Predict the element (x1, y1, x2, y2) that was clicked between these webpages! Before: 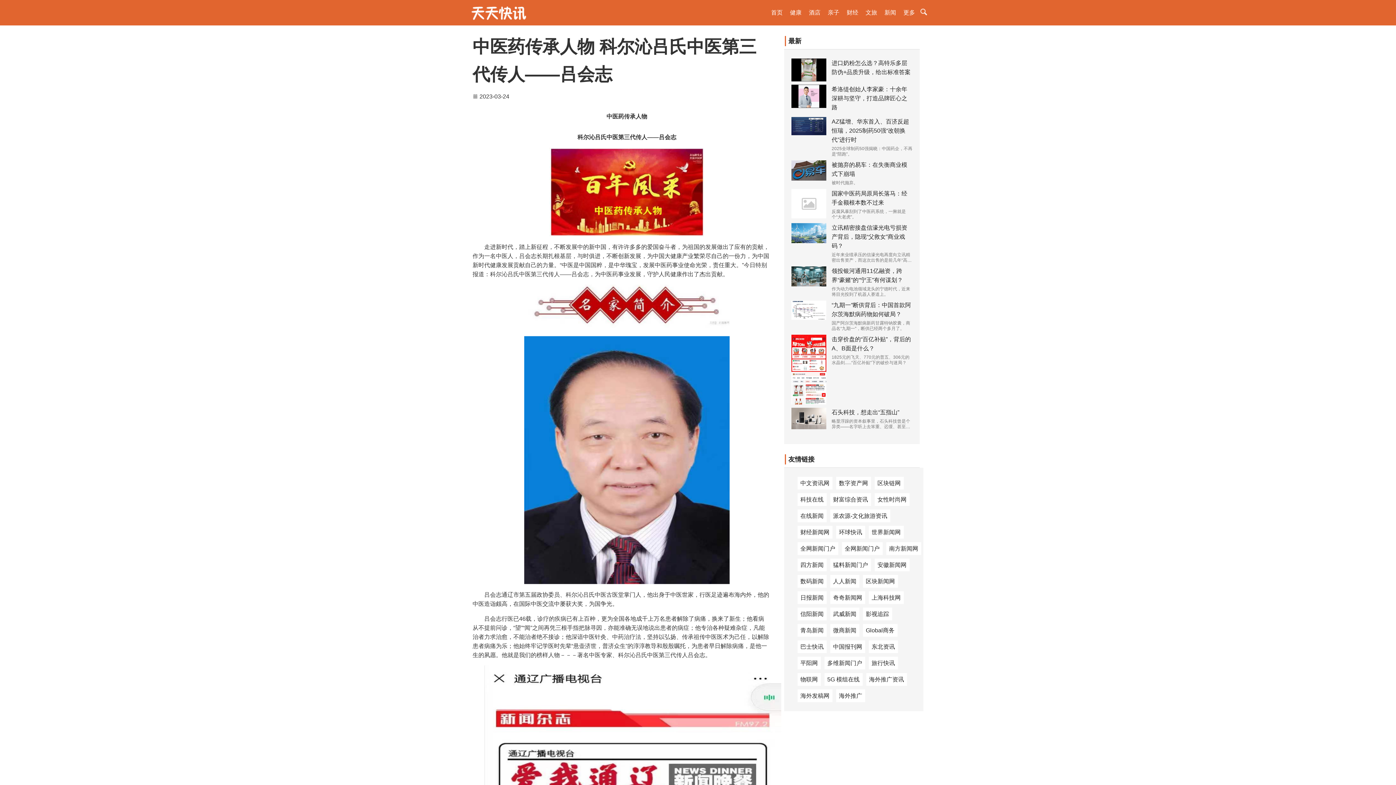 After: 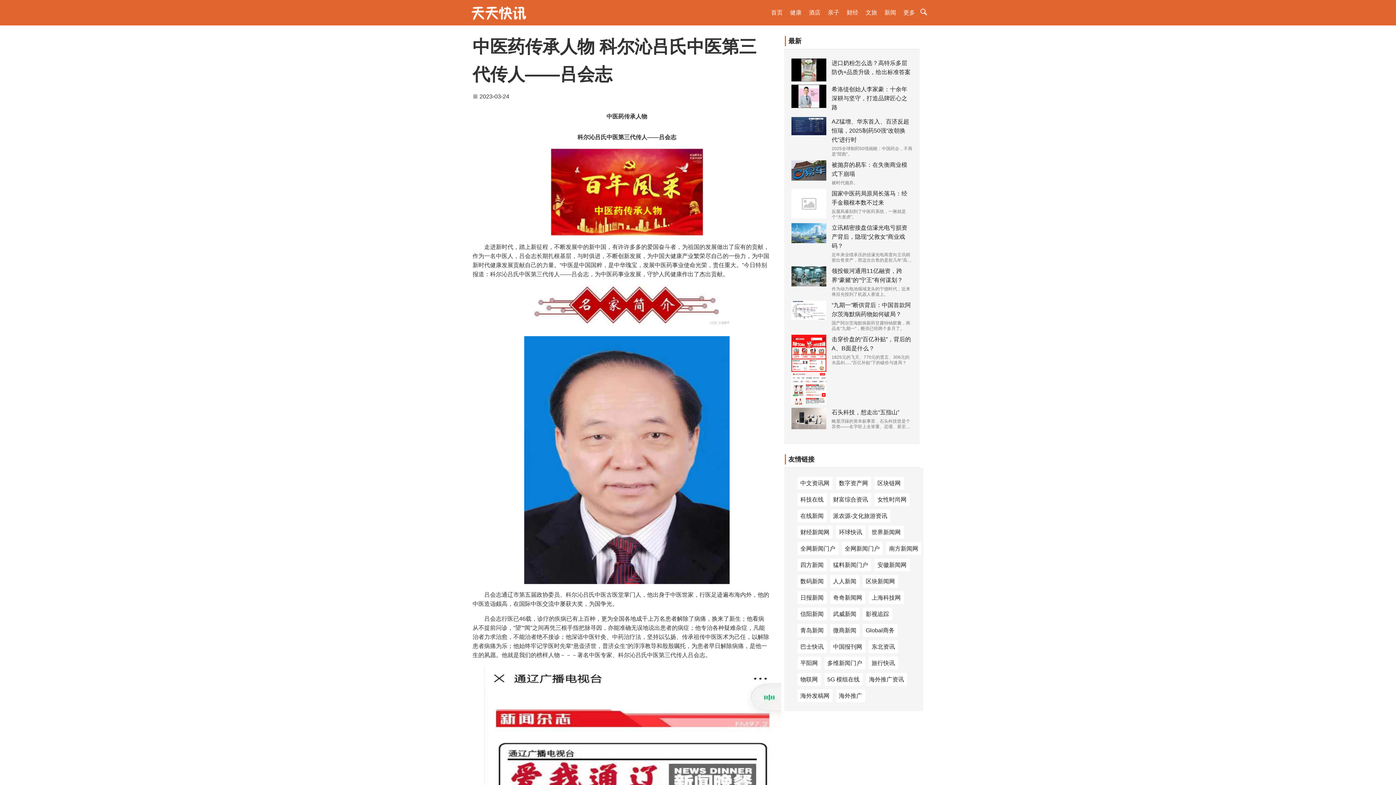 Action: bbox: (791, 408, 826, 429)